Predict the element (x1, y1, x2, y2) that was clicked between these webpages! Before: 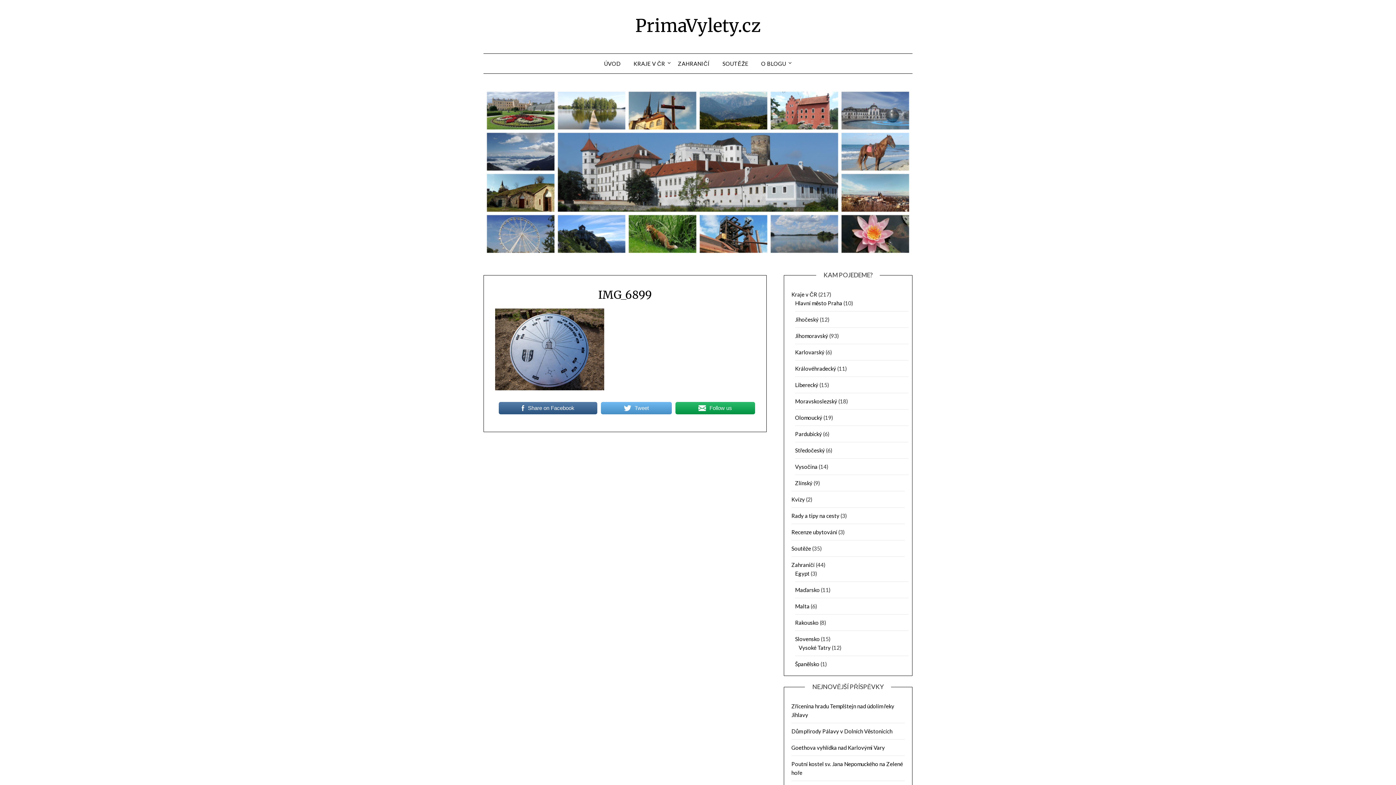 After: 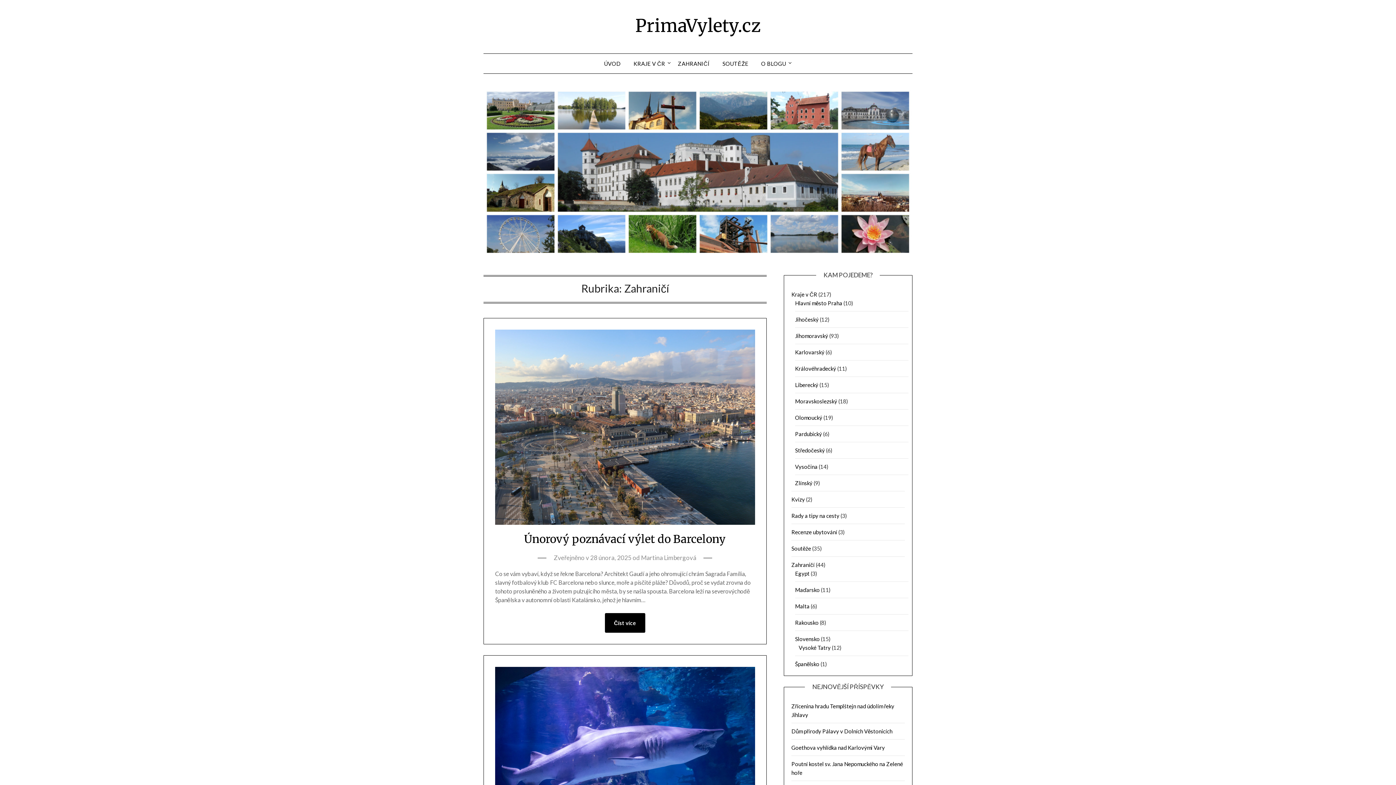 Action: bbox: (791, 561, 814, 568) label: Zahraničí